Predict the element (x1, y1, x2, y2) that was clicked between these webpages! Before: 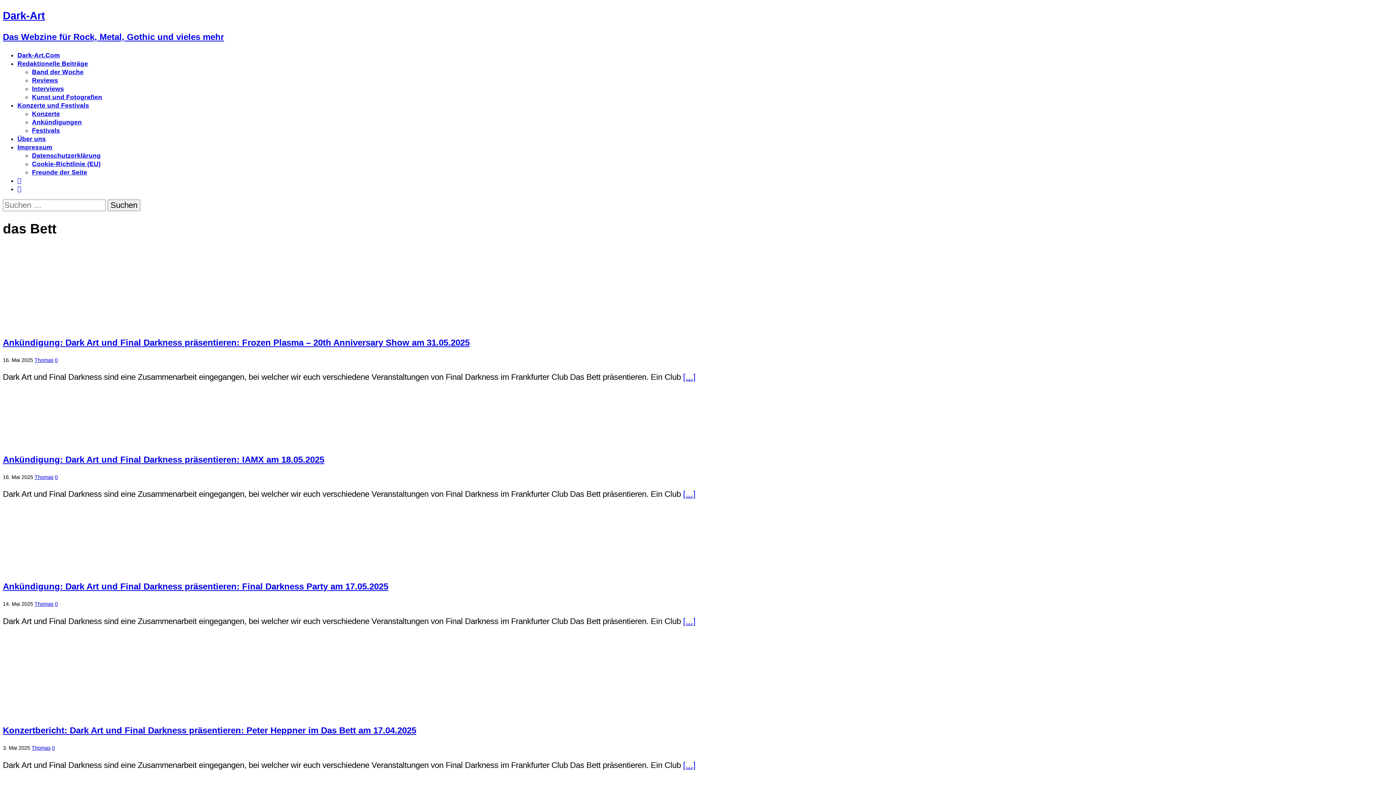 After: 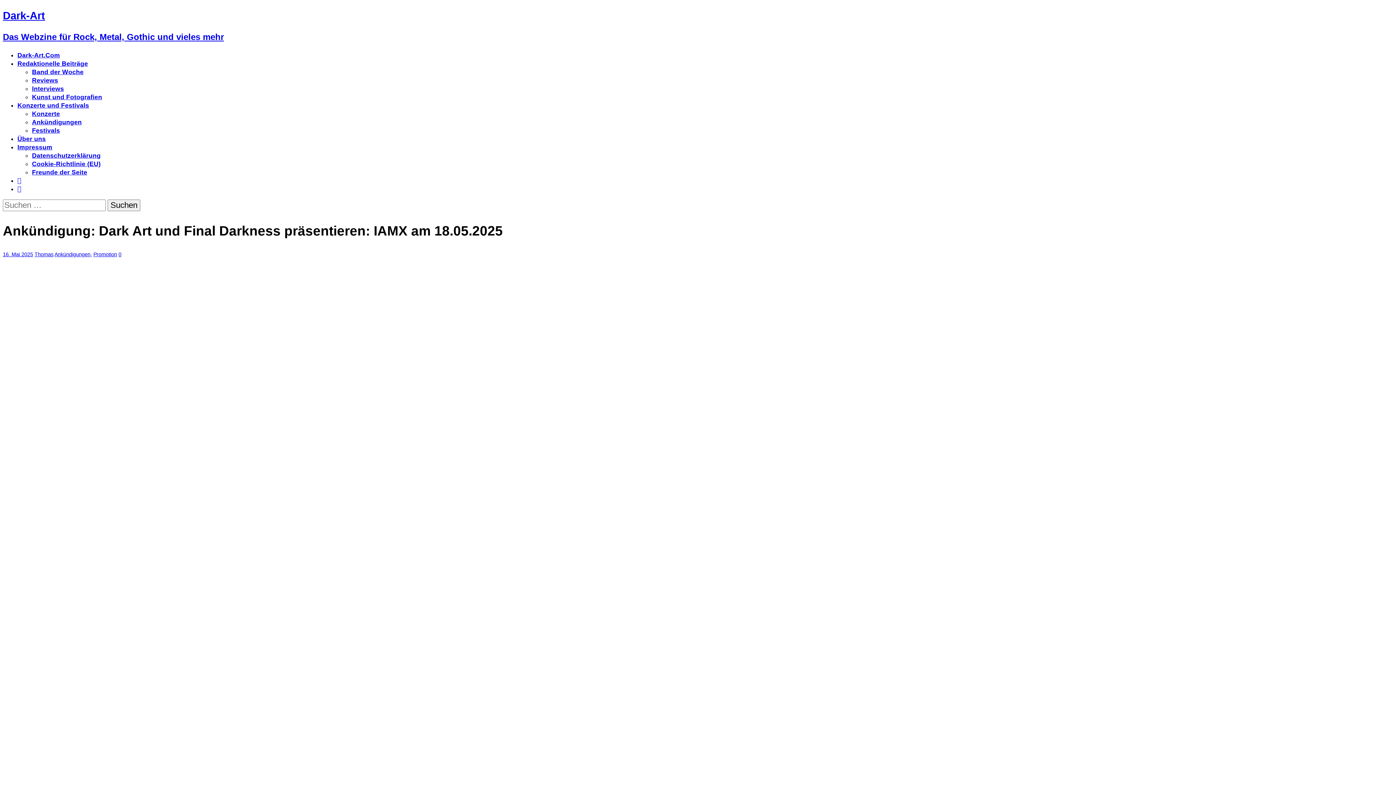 Action: bbox: (17, 435, 136, 444)